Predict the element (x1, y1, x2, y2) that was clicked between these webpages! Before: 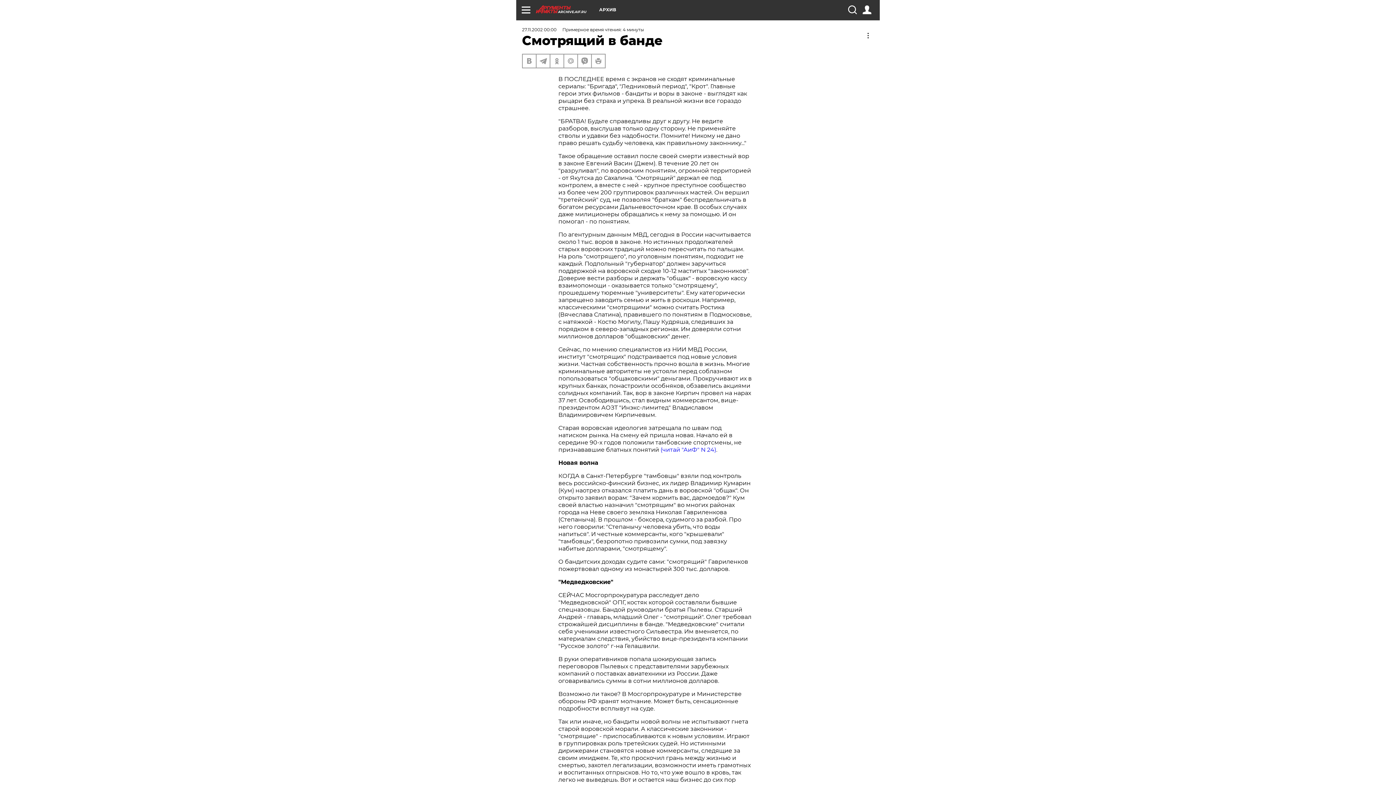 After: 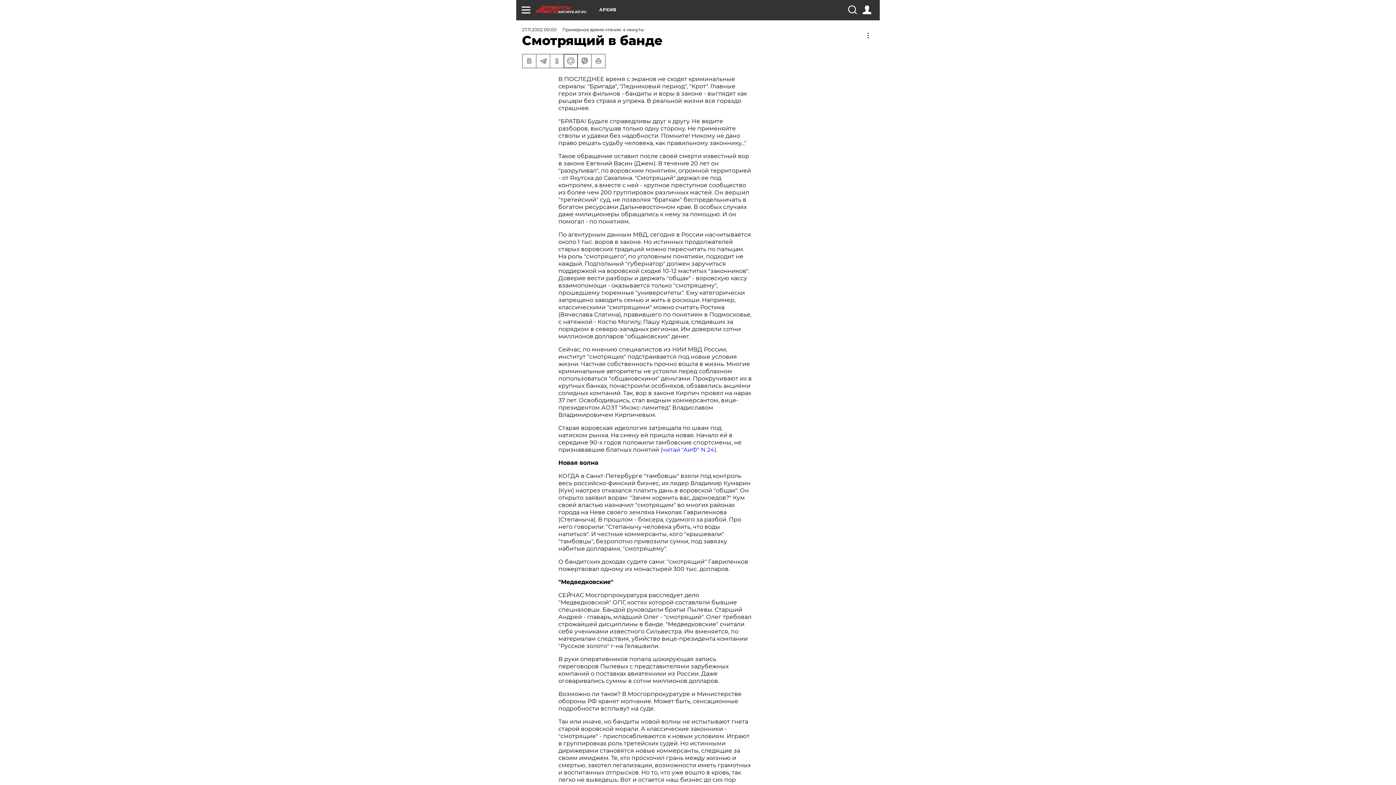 Action: bbox: (564, 54, 577, 67)